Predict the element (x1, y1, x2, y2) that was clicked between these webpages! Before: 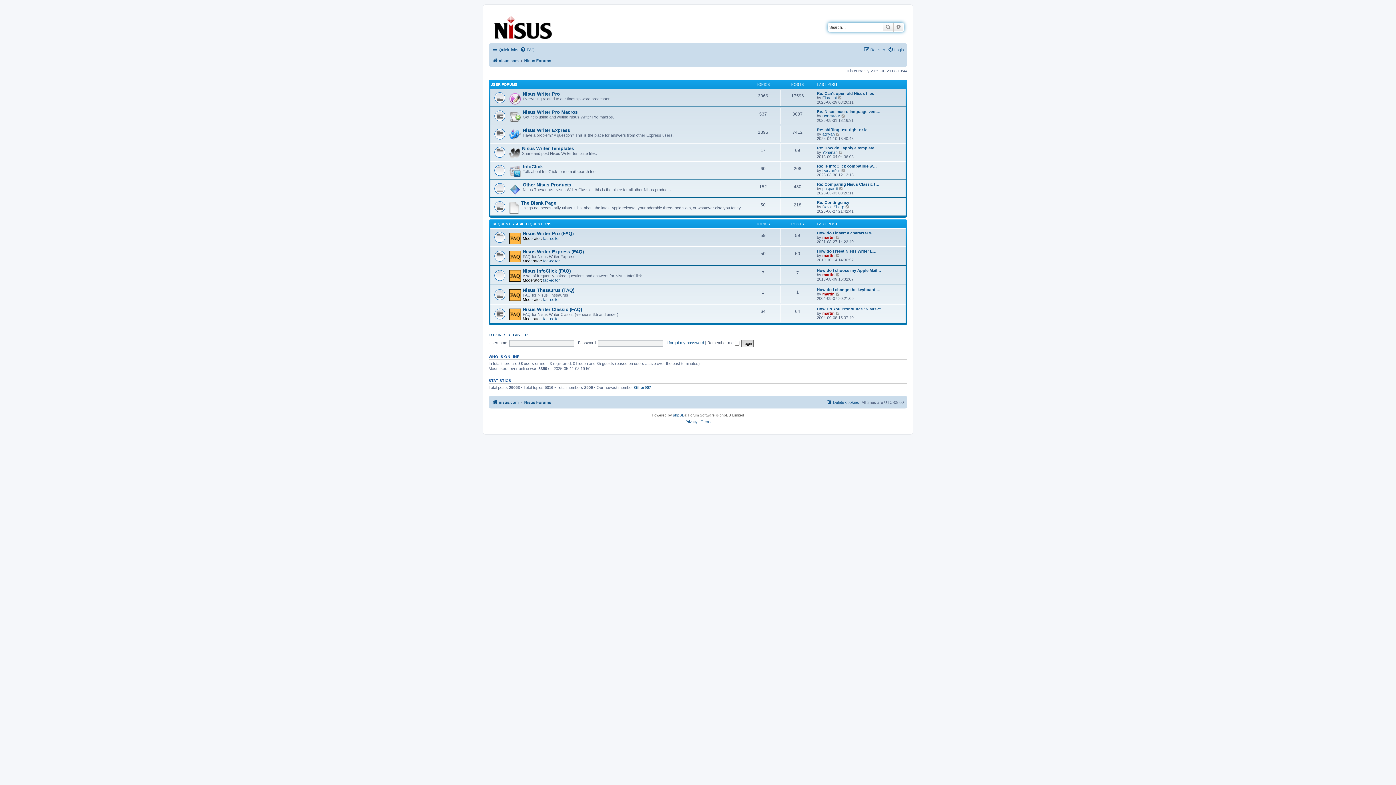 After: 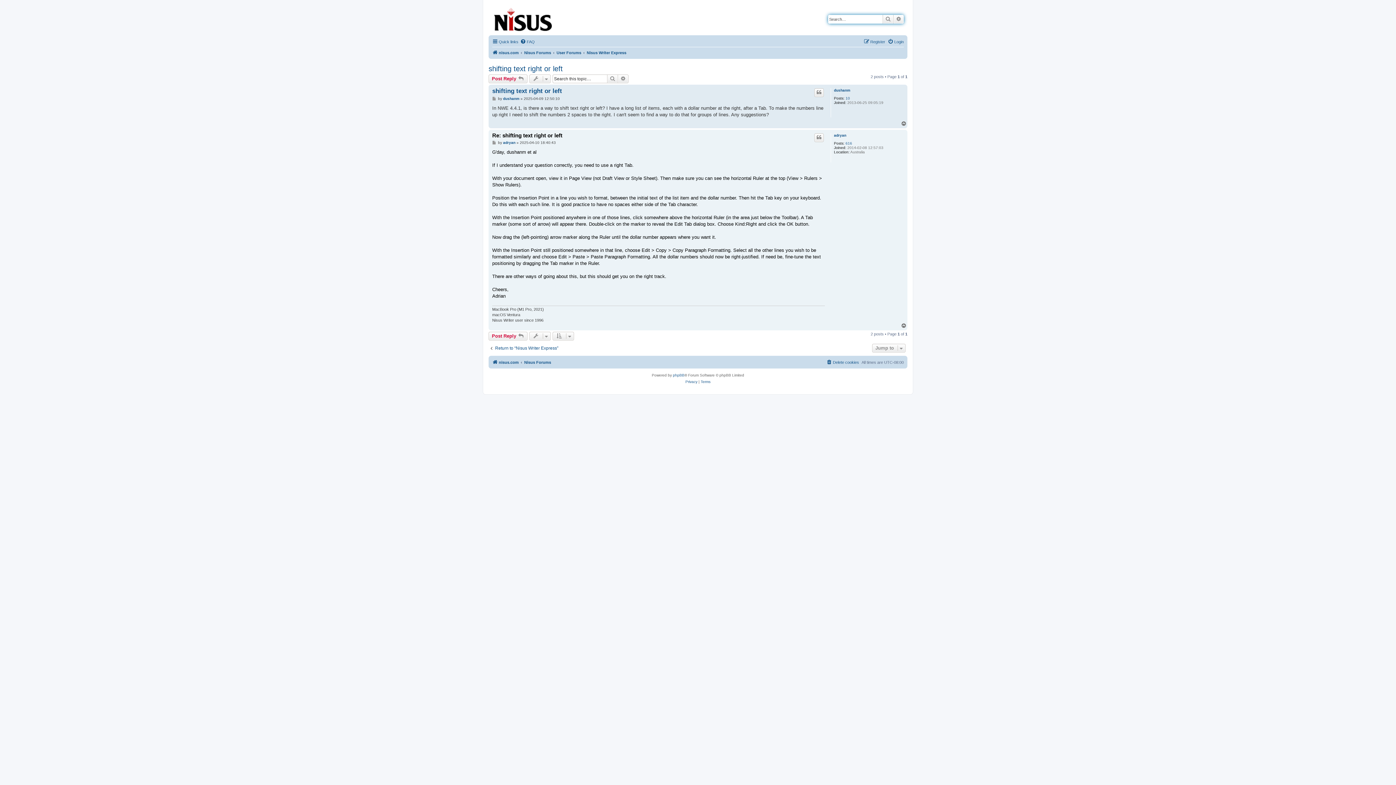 Action: label: Re: shifting text right or le… bbox: (817, 127, 871, 131)